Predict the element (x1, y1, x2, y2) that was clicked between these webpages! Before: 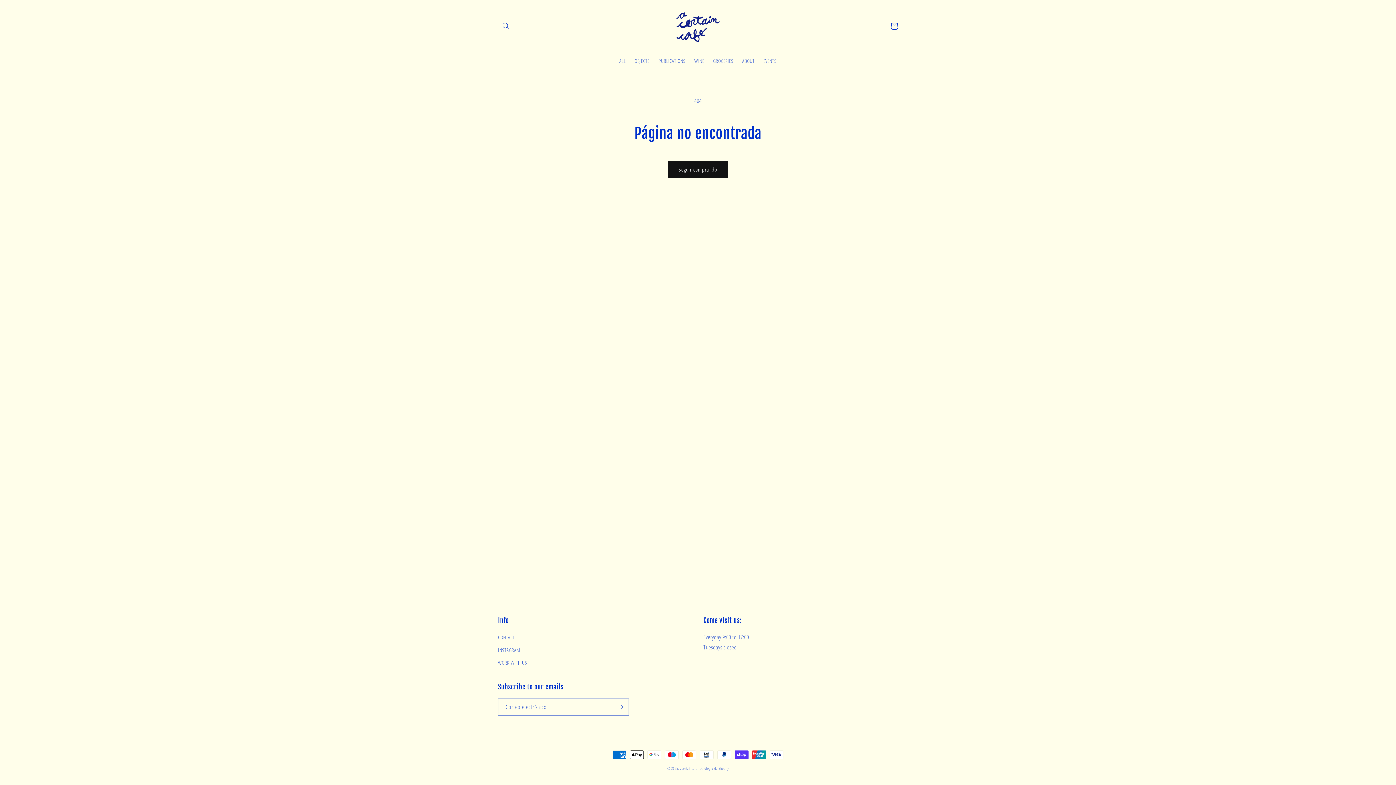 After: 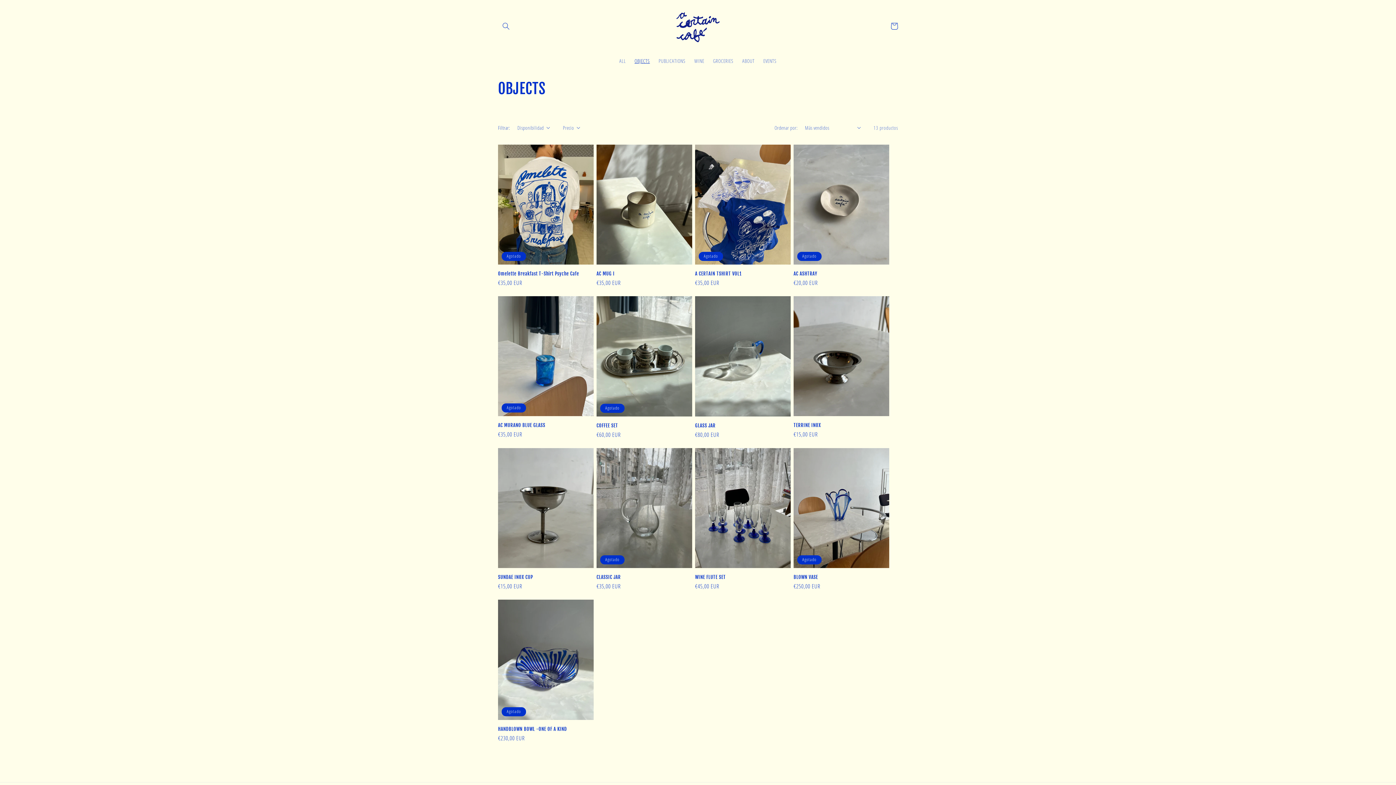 Action: bbox: (630, 53, 654, 68) label: OBJECTS